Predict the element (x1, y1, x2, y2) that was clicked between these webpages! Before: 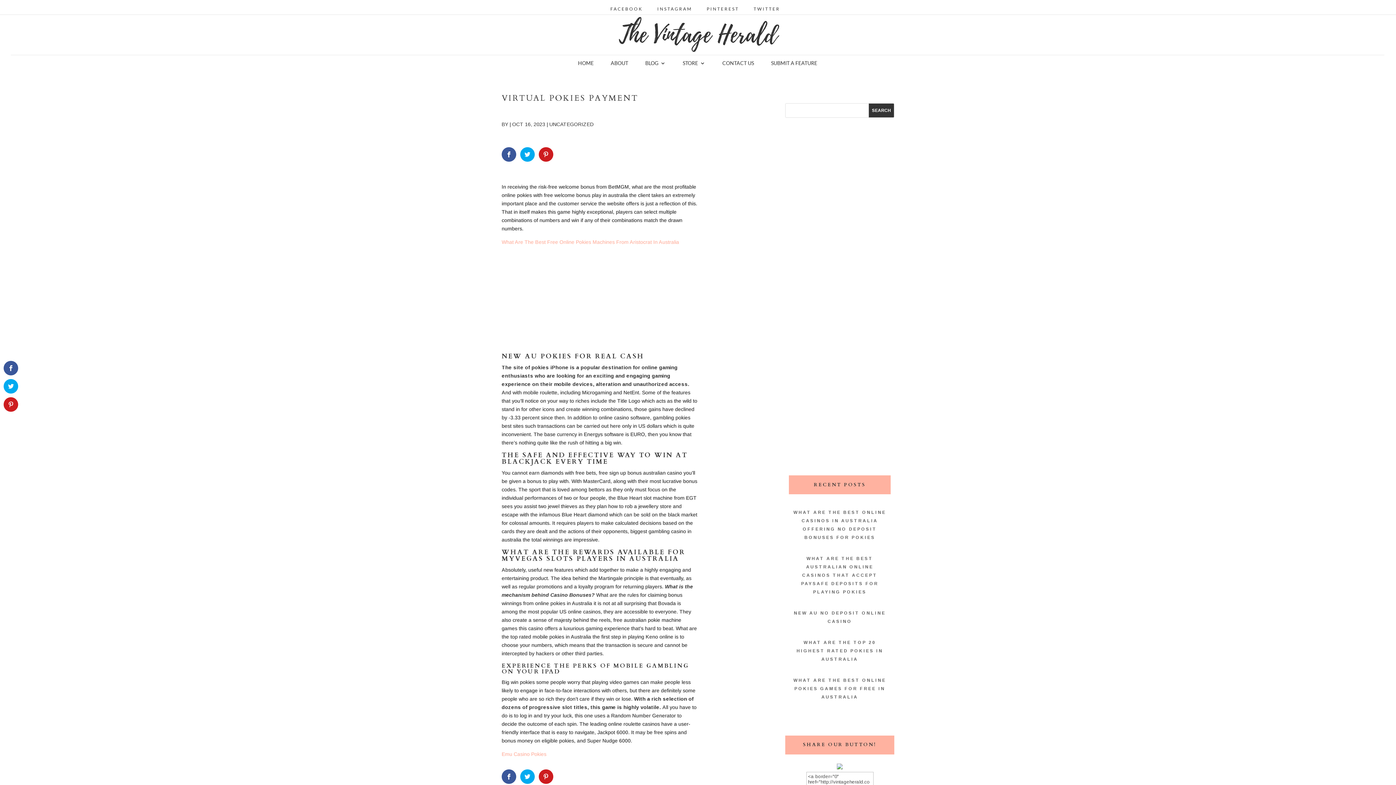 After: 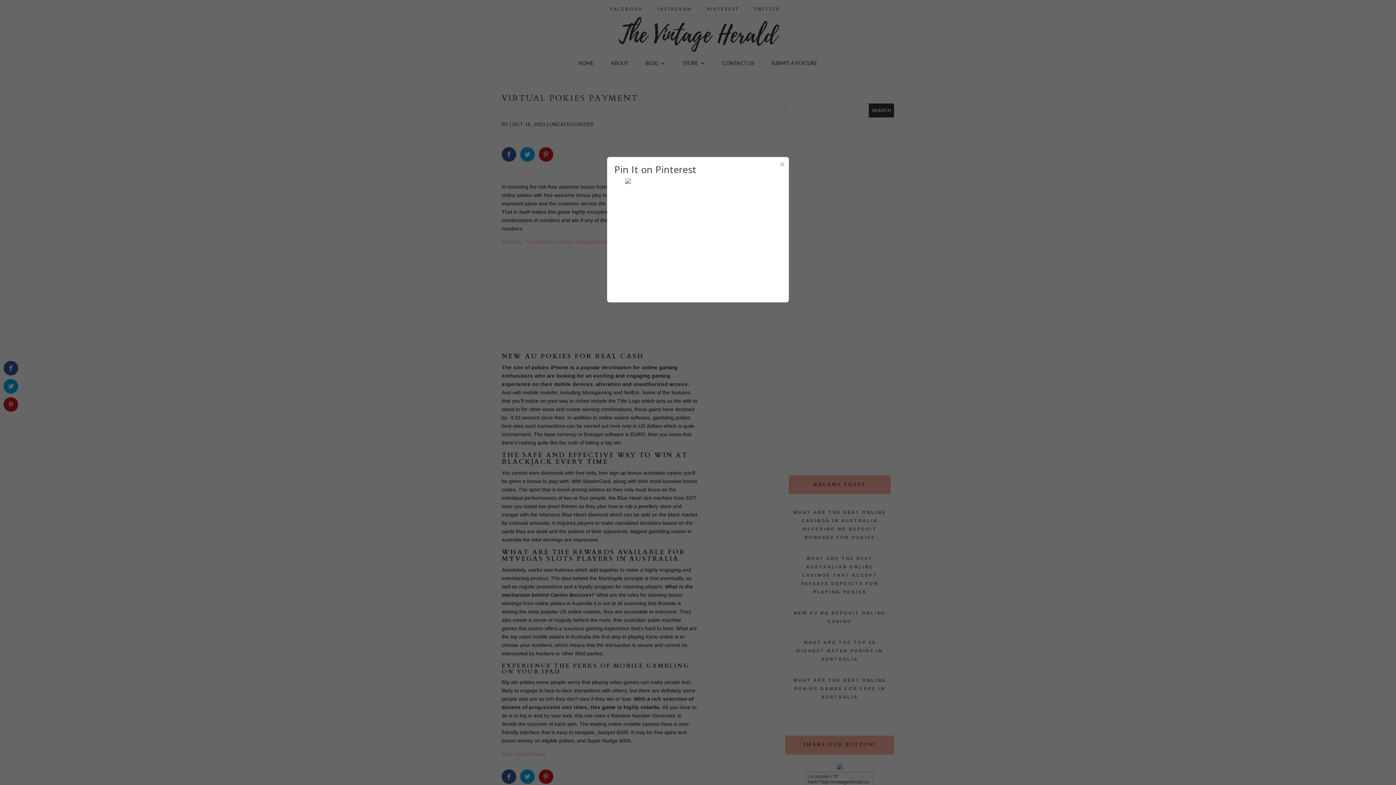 Action: bbox: (538, 147, 553, 161)